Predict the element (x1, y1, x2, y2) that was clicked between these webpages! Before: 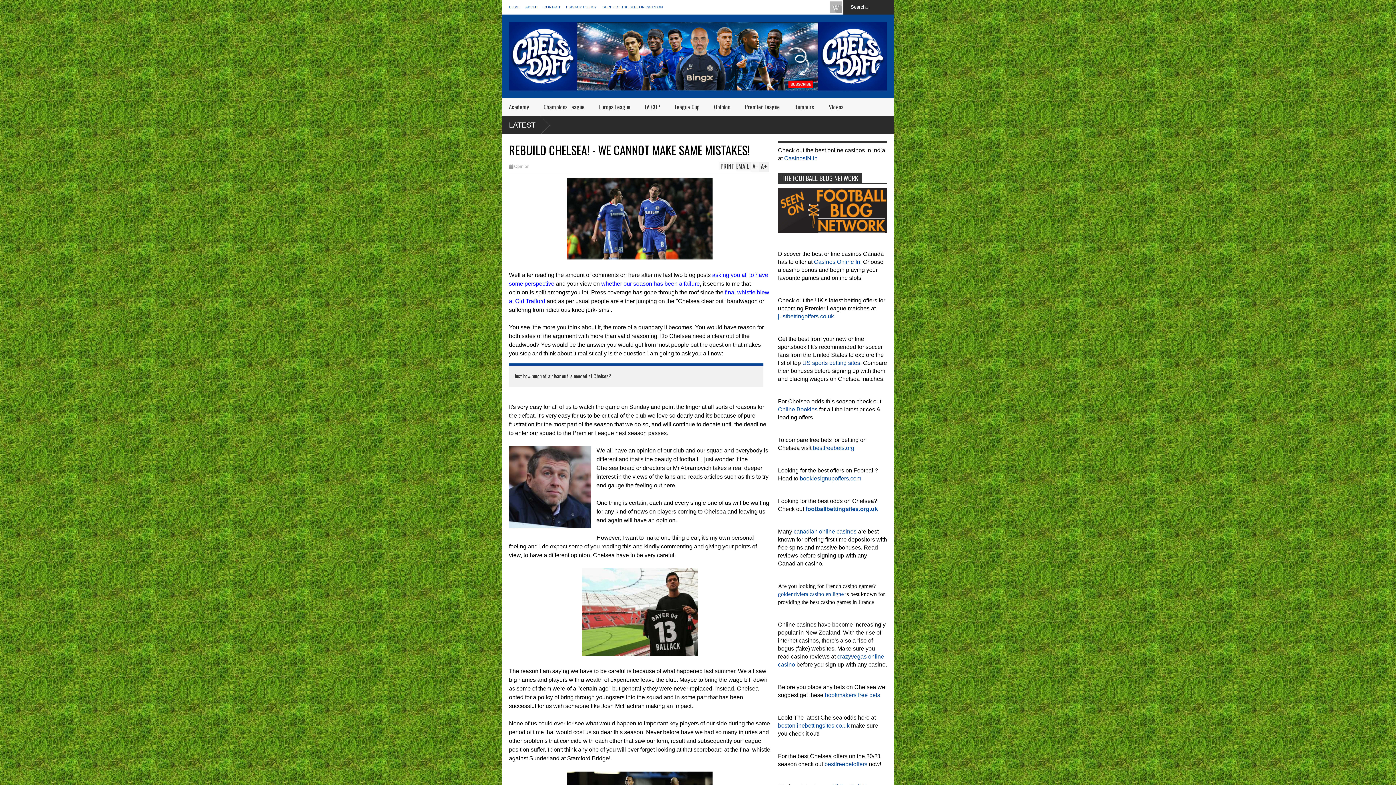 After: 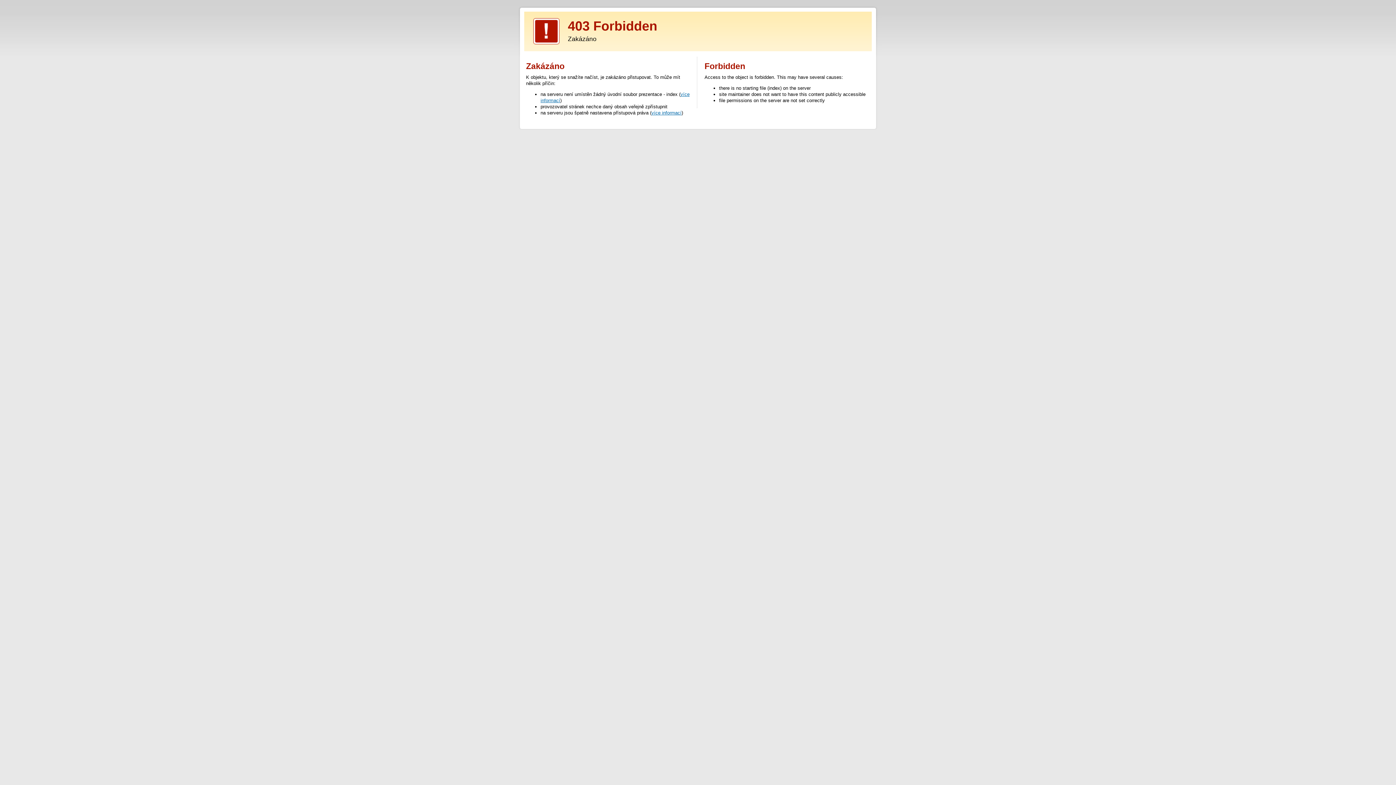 Action: bbox: (778, 228, 887, 234)